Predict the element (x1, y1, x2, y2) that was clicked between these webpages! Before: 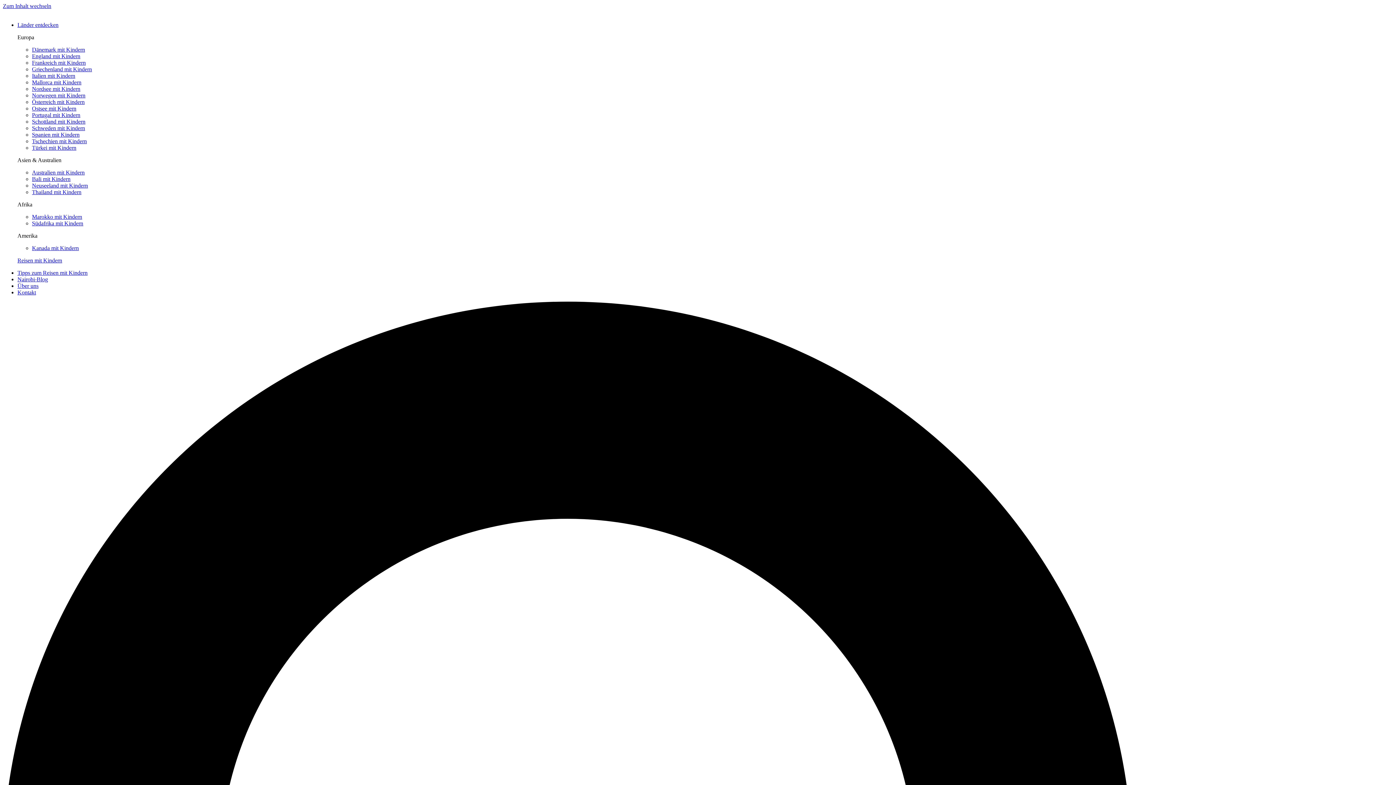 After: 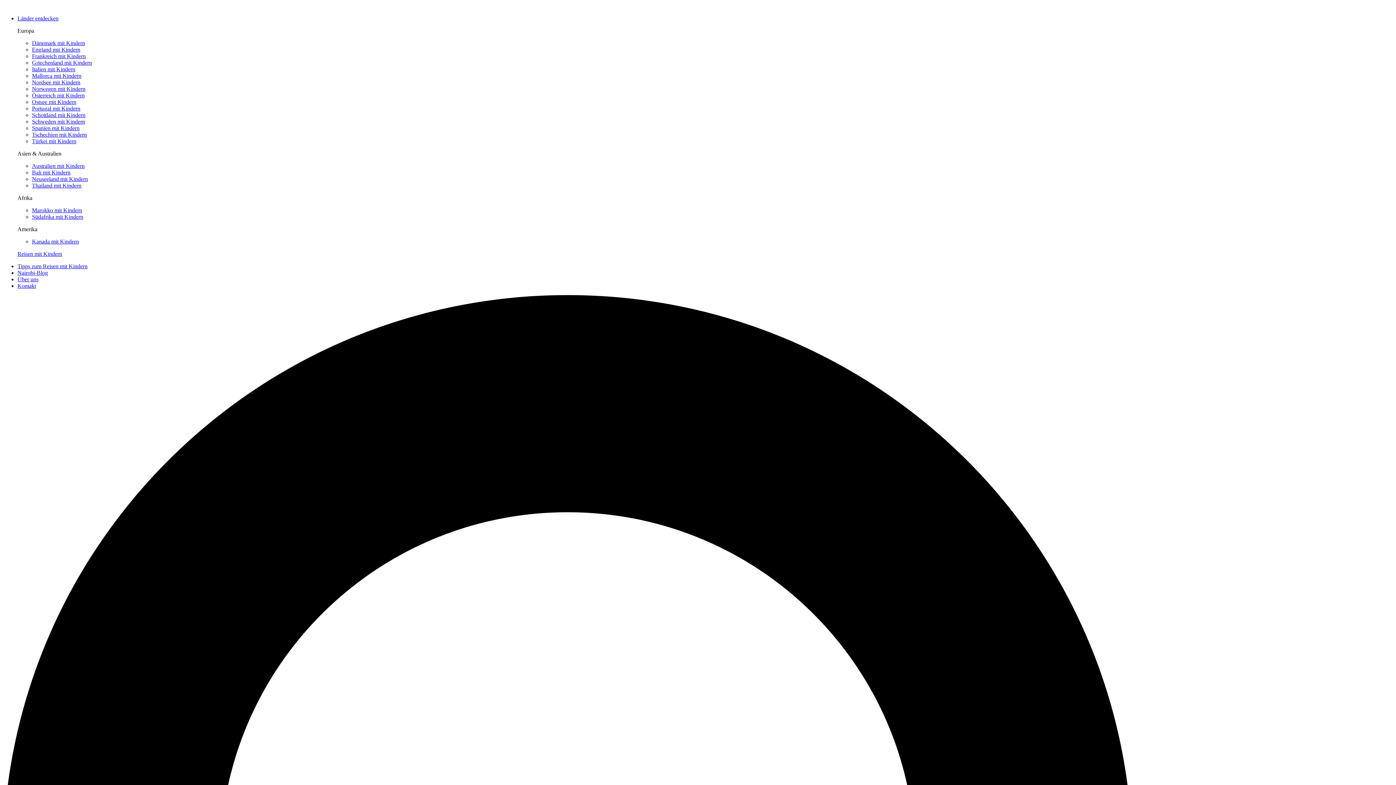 Action: bbox: (32, 66, 92, 72) label: Griechenland mit Kindern